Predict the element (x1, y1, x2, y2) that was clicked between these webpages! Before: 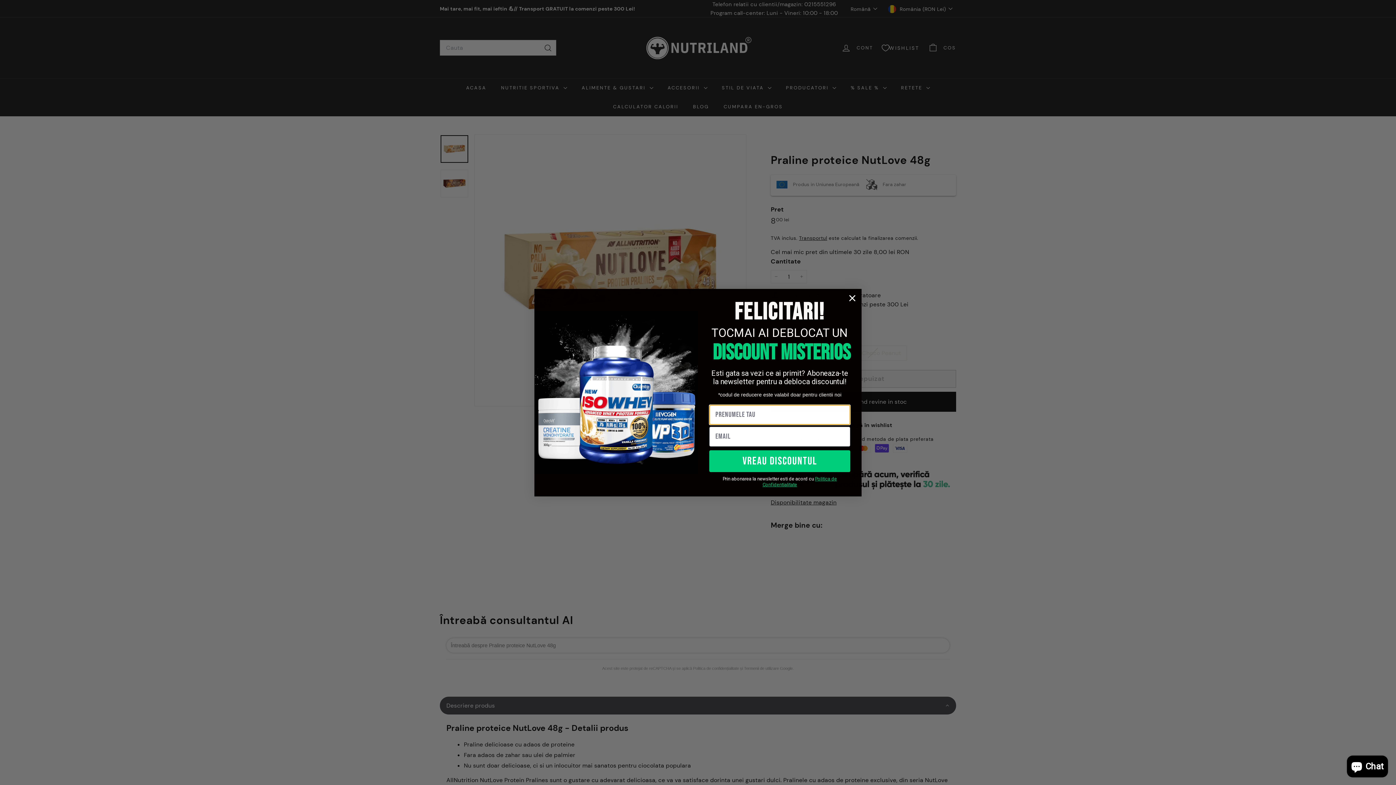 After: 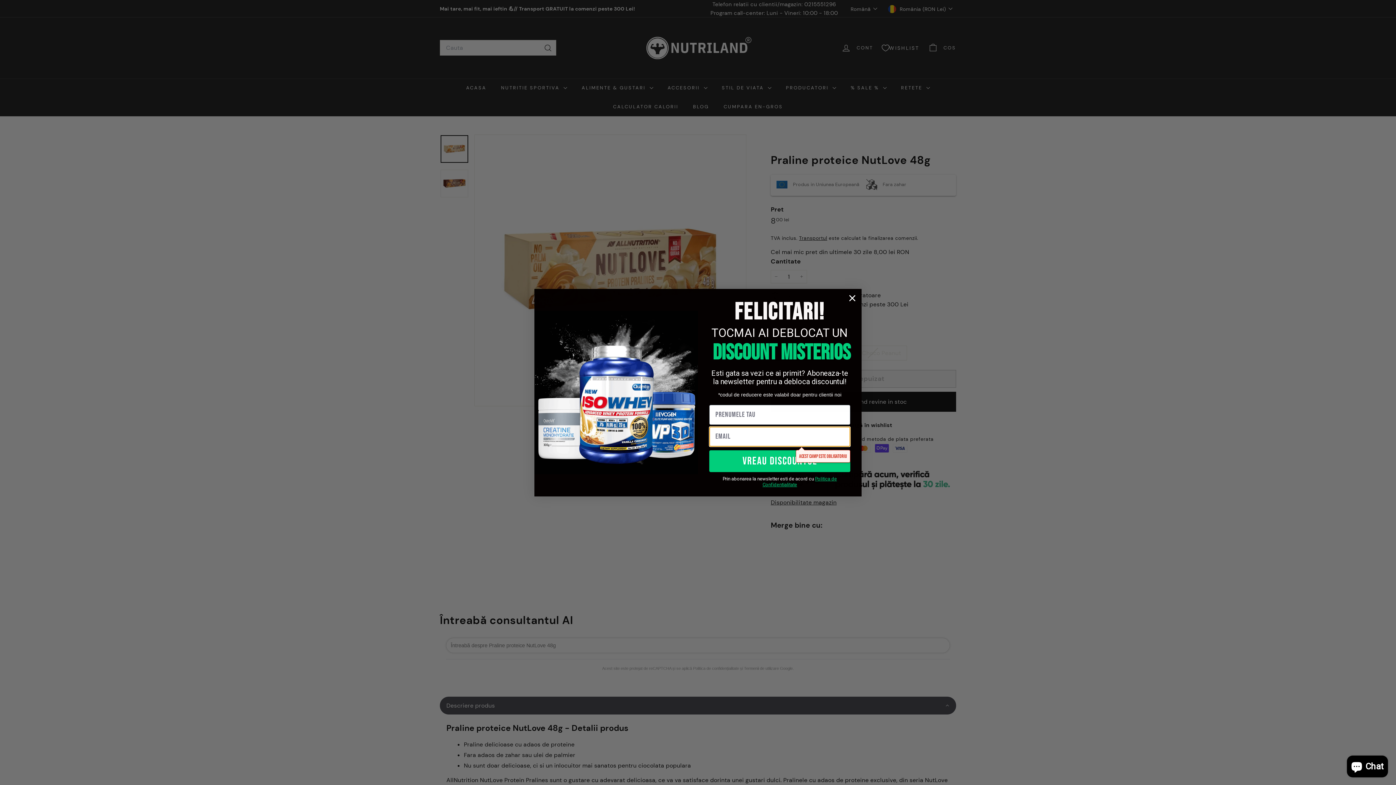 Action: bbox: (709, 450, 850, 472) label: vreau discountul